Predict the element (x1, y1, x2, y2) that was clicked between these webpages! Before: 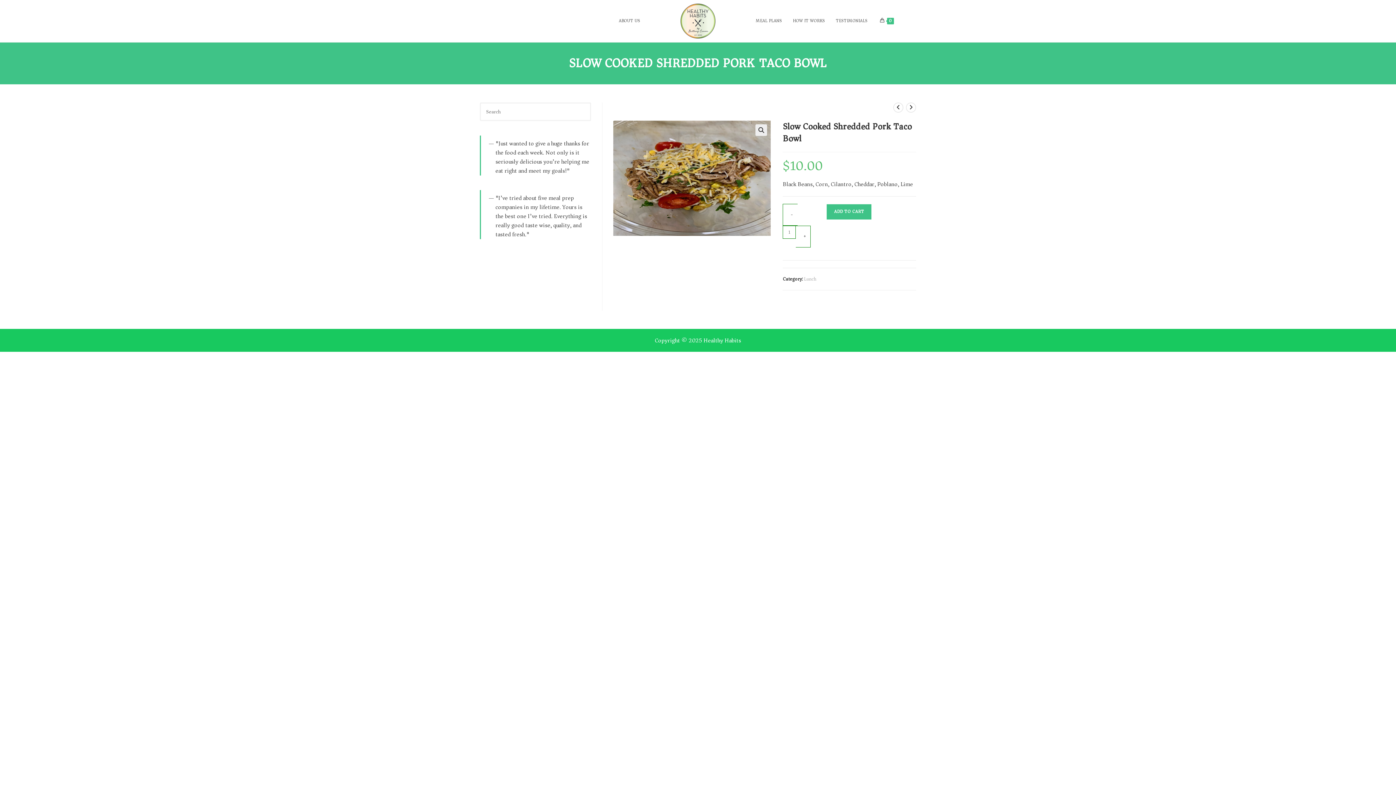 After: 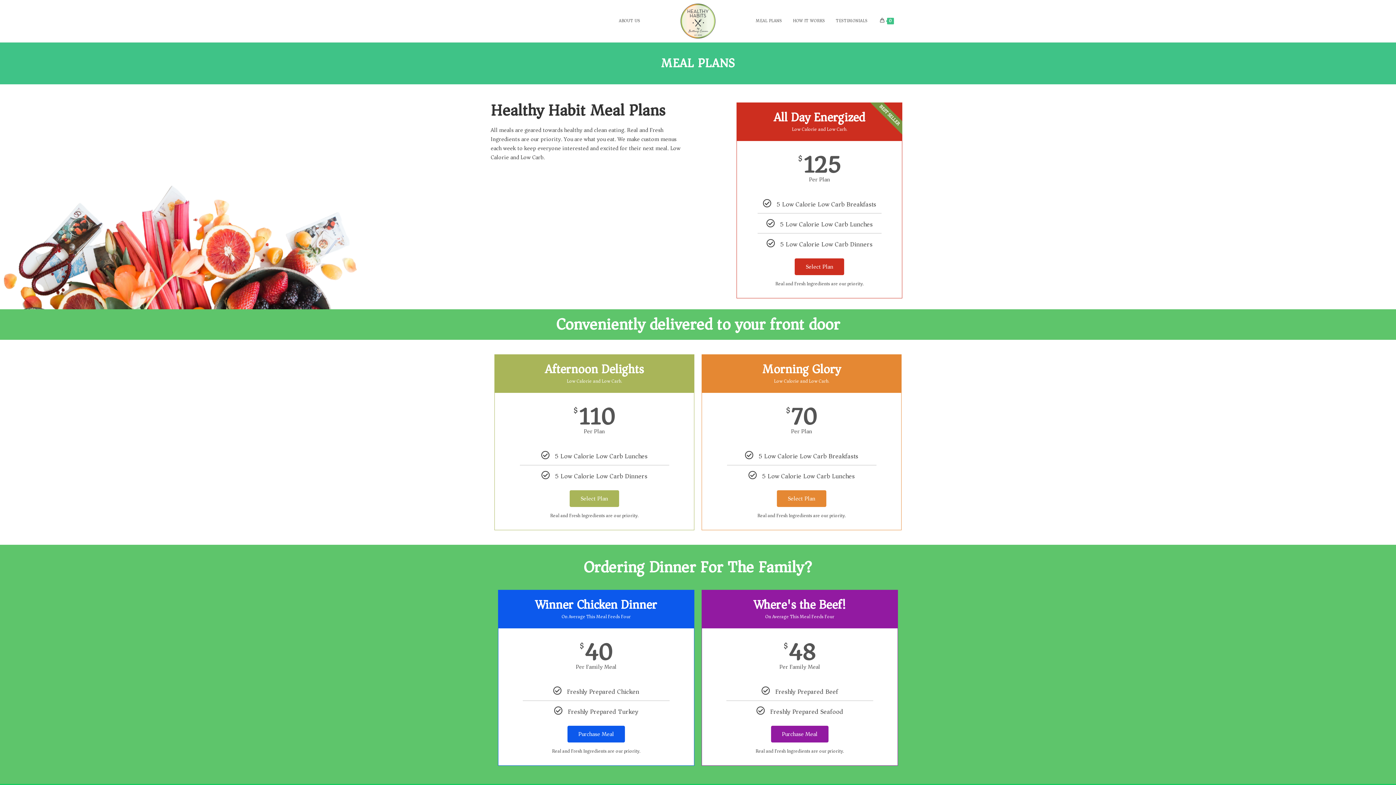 Action: label: MEAL PLANS bbox: (750, 7, 787, 34)